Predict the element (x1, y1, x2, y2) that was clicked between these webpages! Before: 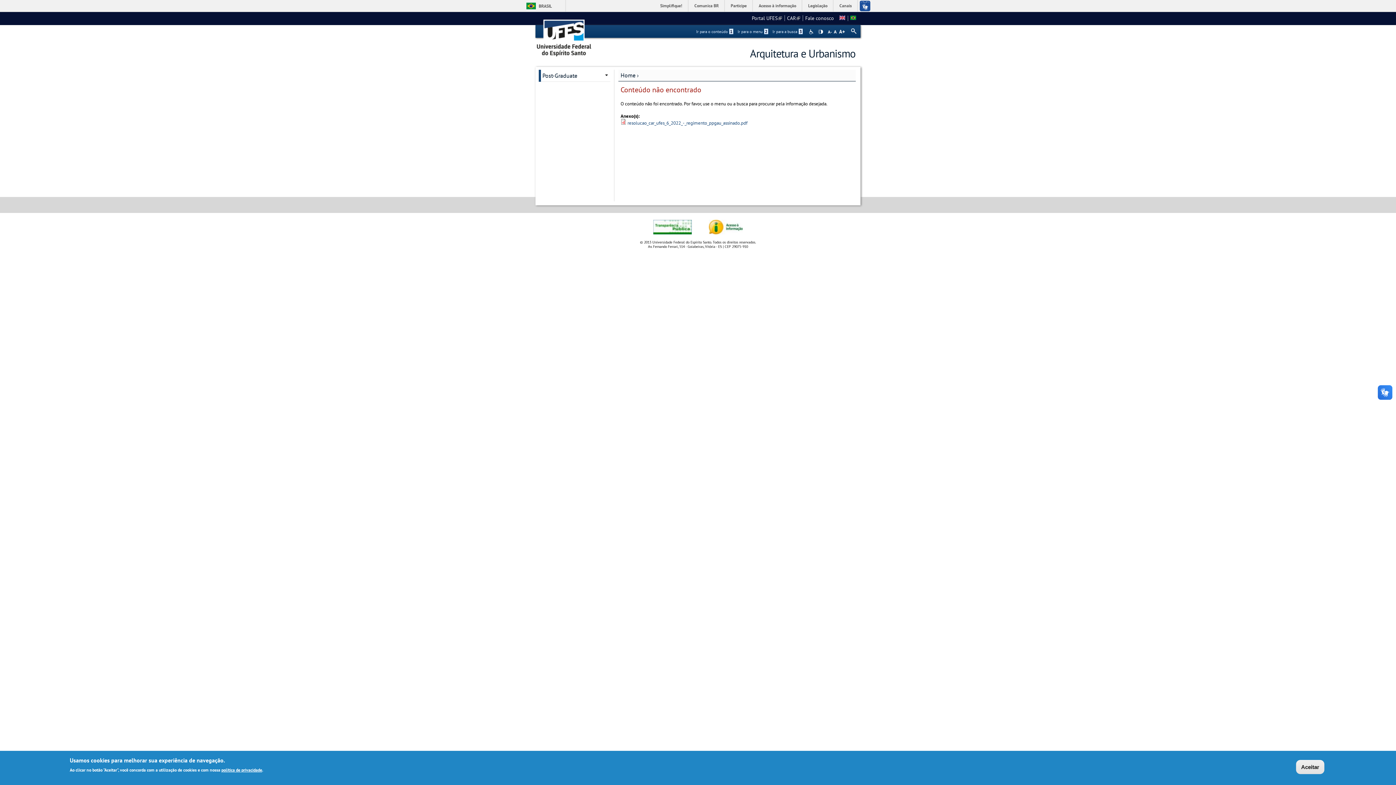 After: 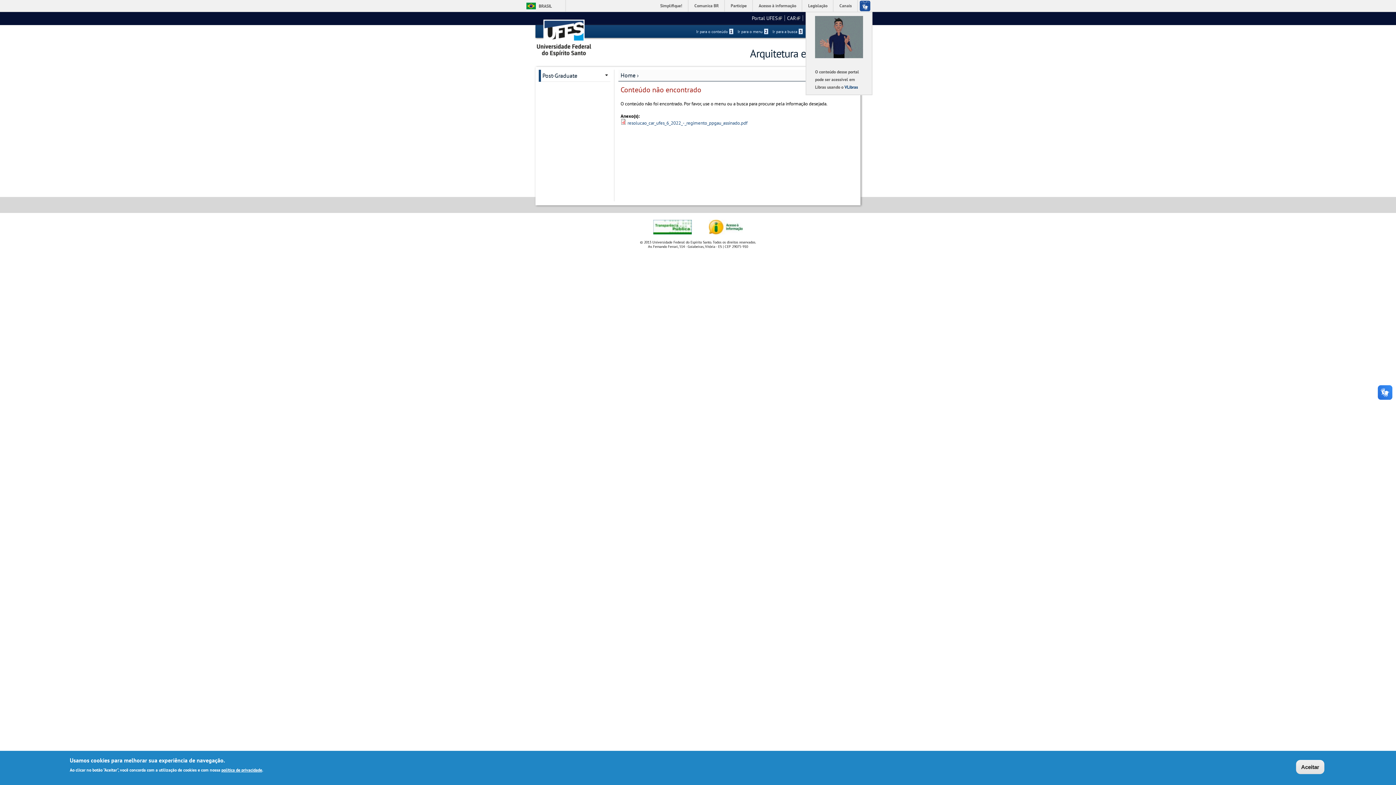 Action: bbox: (857, 0, 872, 11)